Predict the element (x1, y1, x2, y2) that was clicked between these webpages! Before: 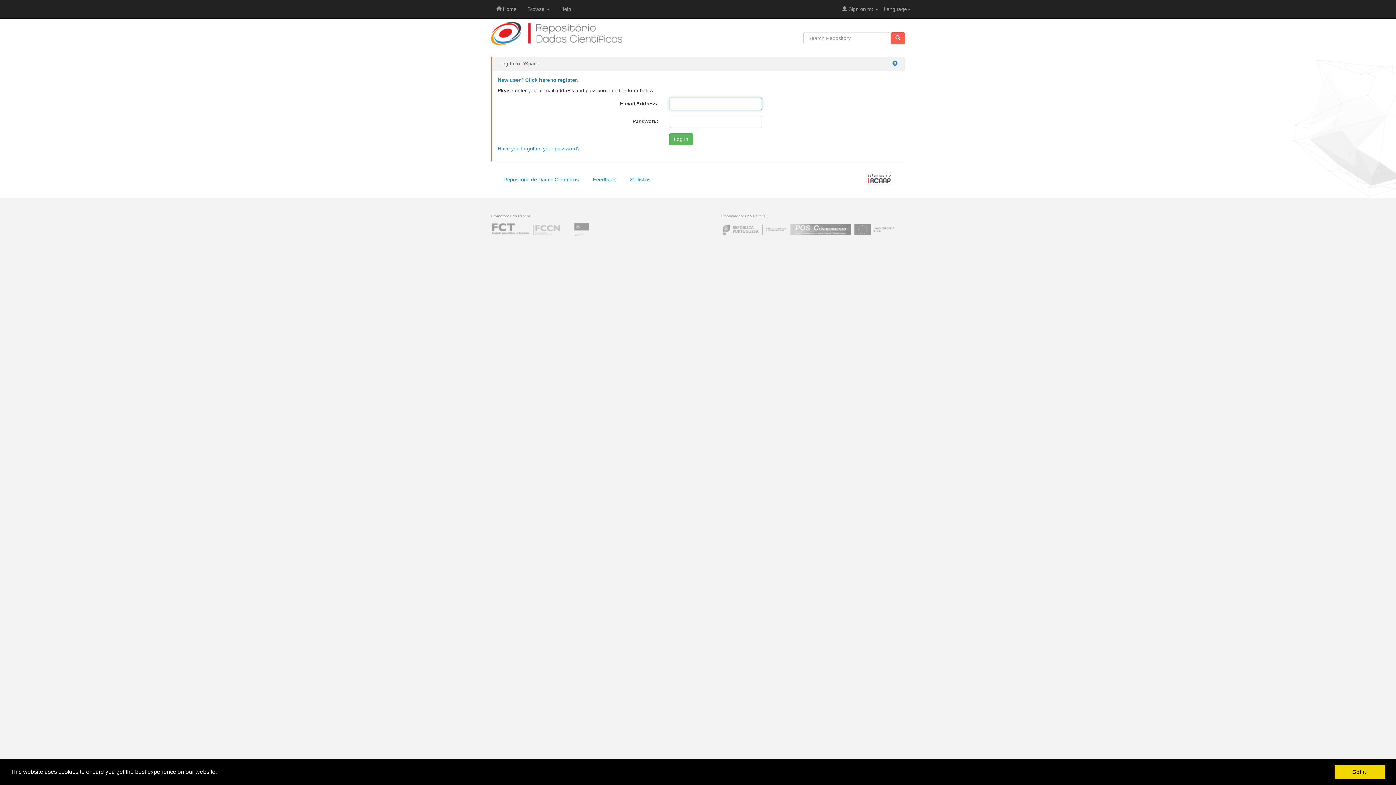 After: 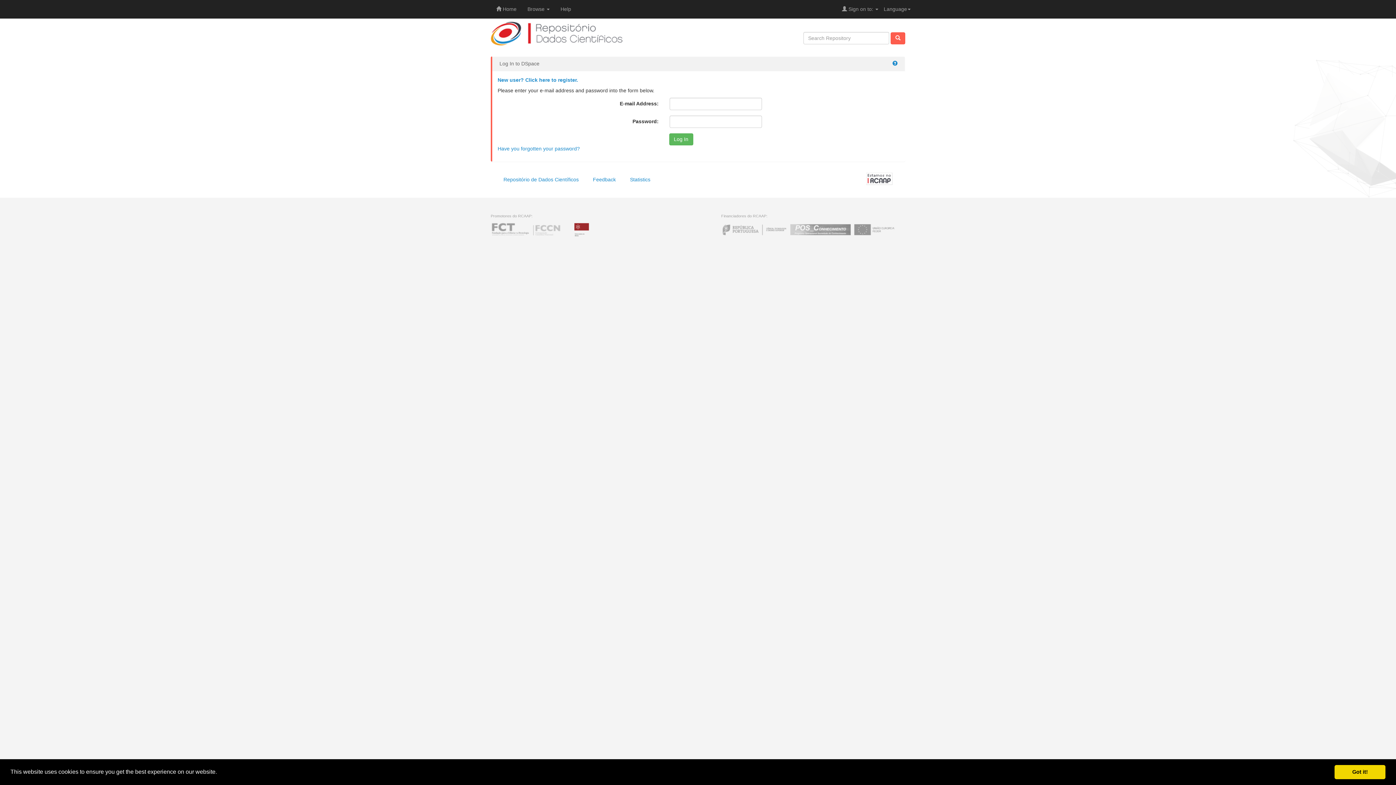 Action: label: Universidade do Minho bbox: (573, 232, 589, 238)